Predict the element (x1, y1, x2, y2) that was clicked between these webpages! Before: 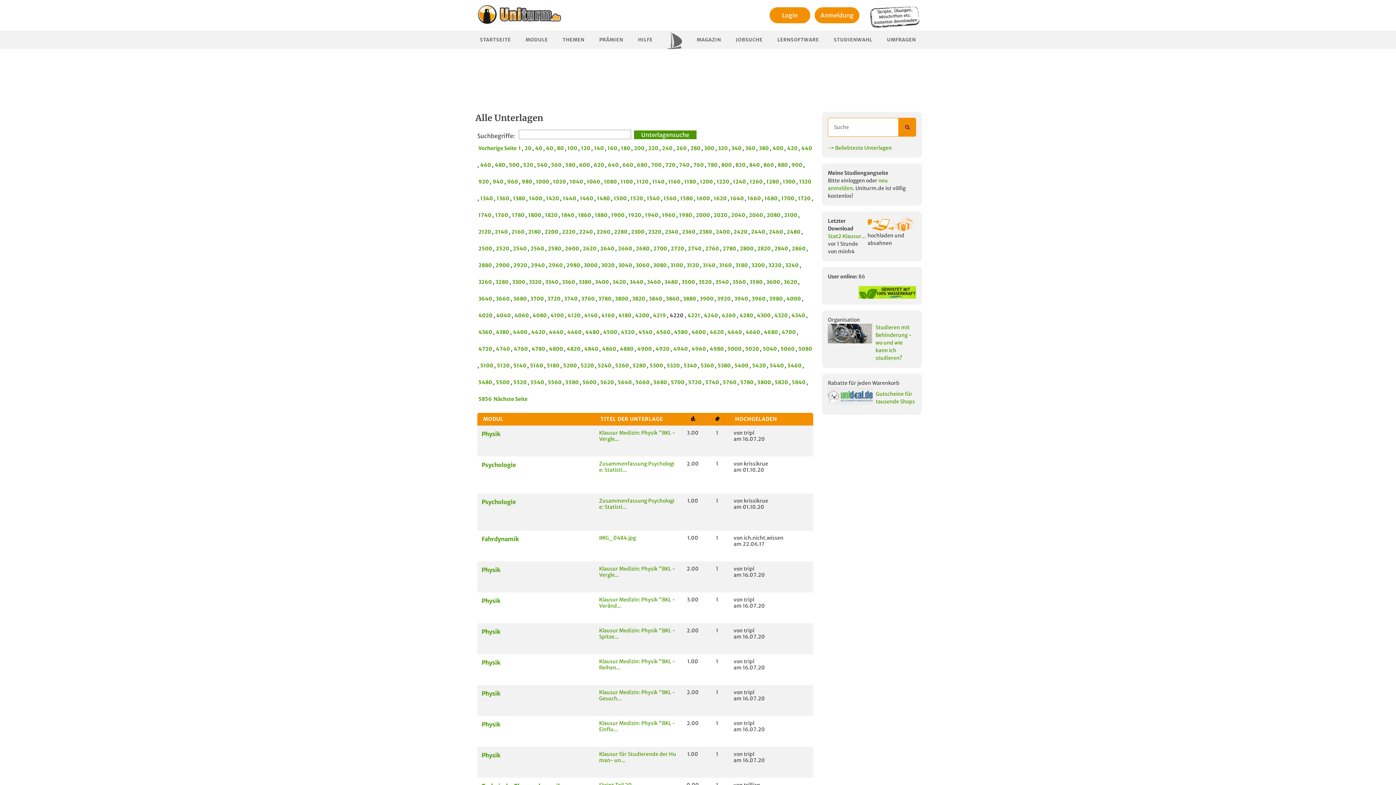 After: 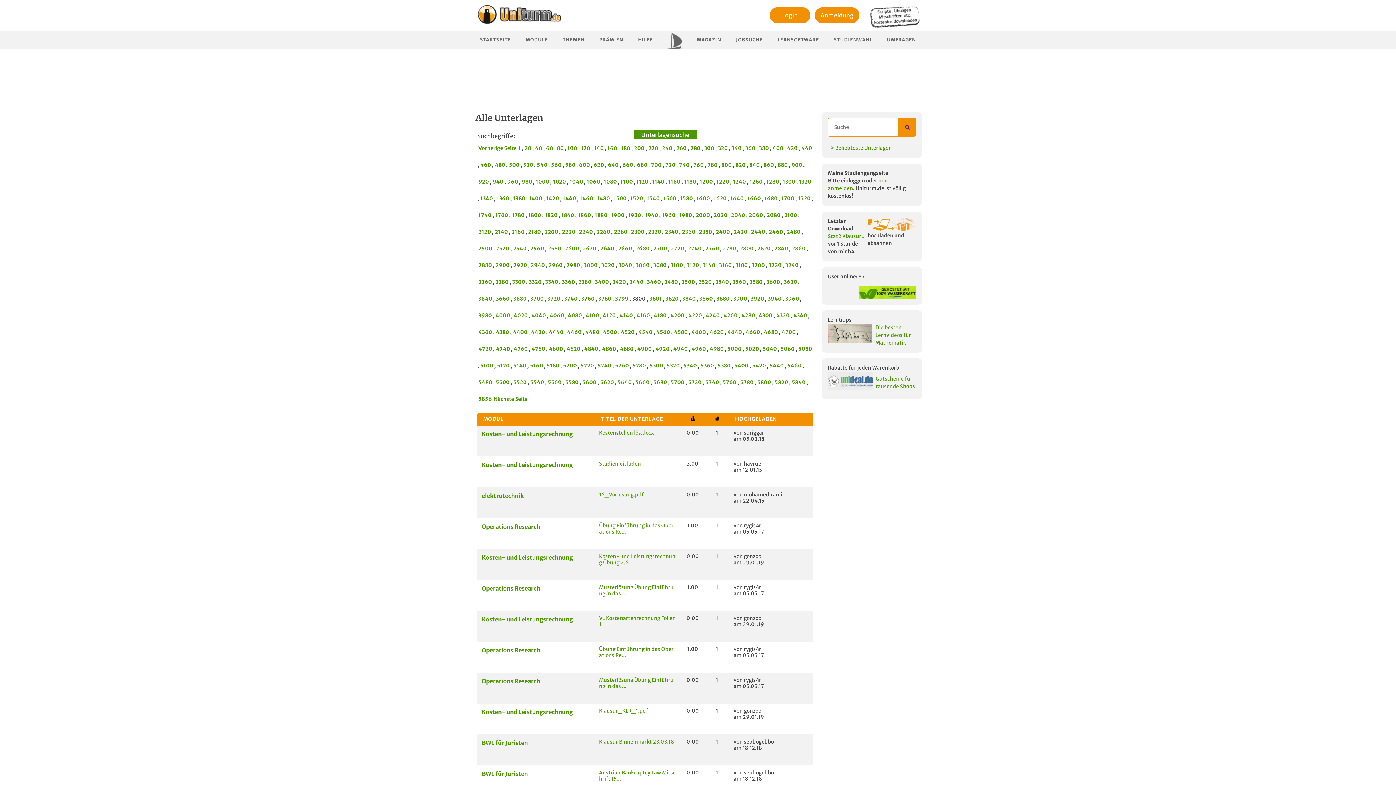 Action: bbox: (615, 293, 628, 304) label: 3800